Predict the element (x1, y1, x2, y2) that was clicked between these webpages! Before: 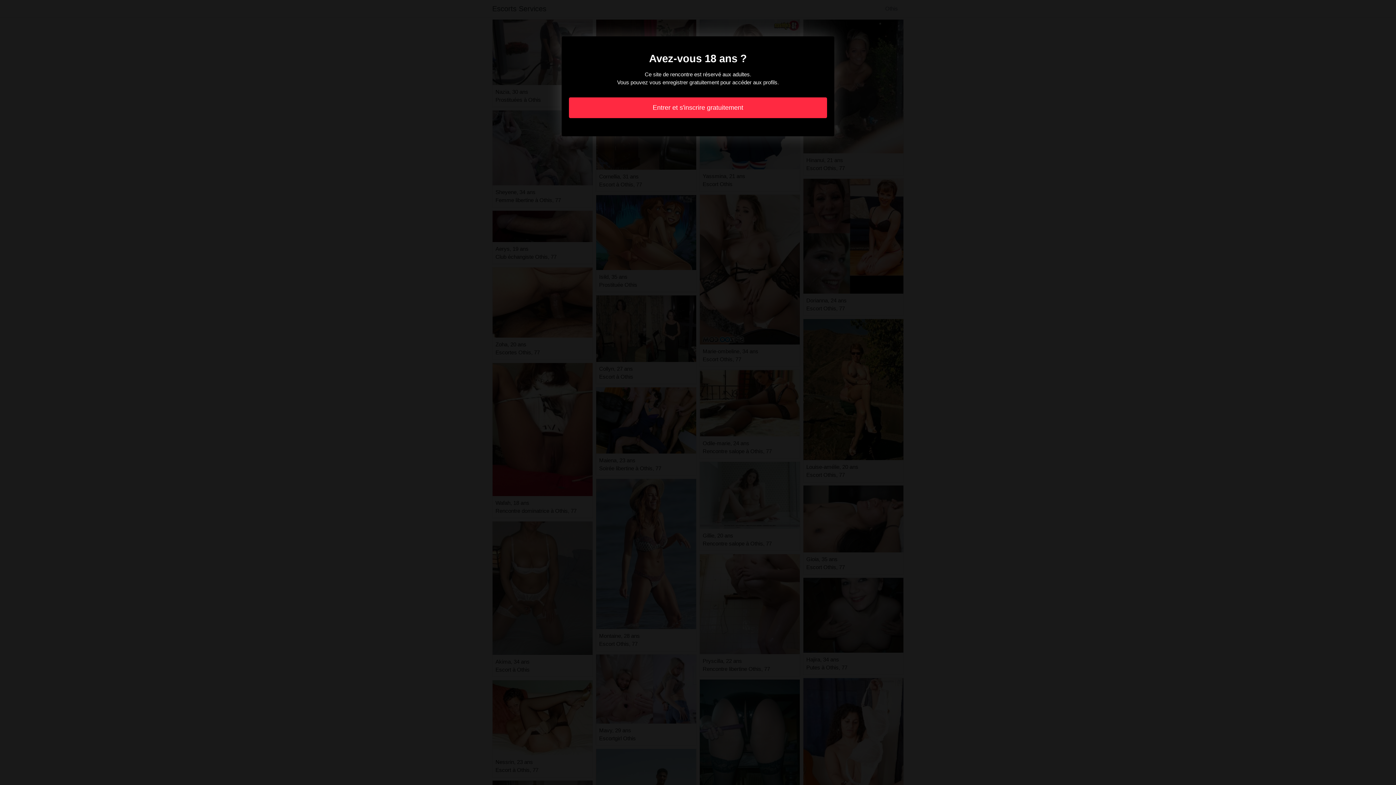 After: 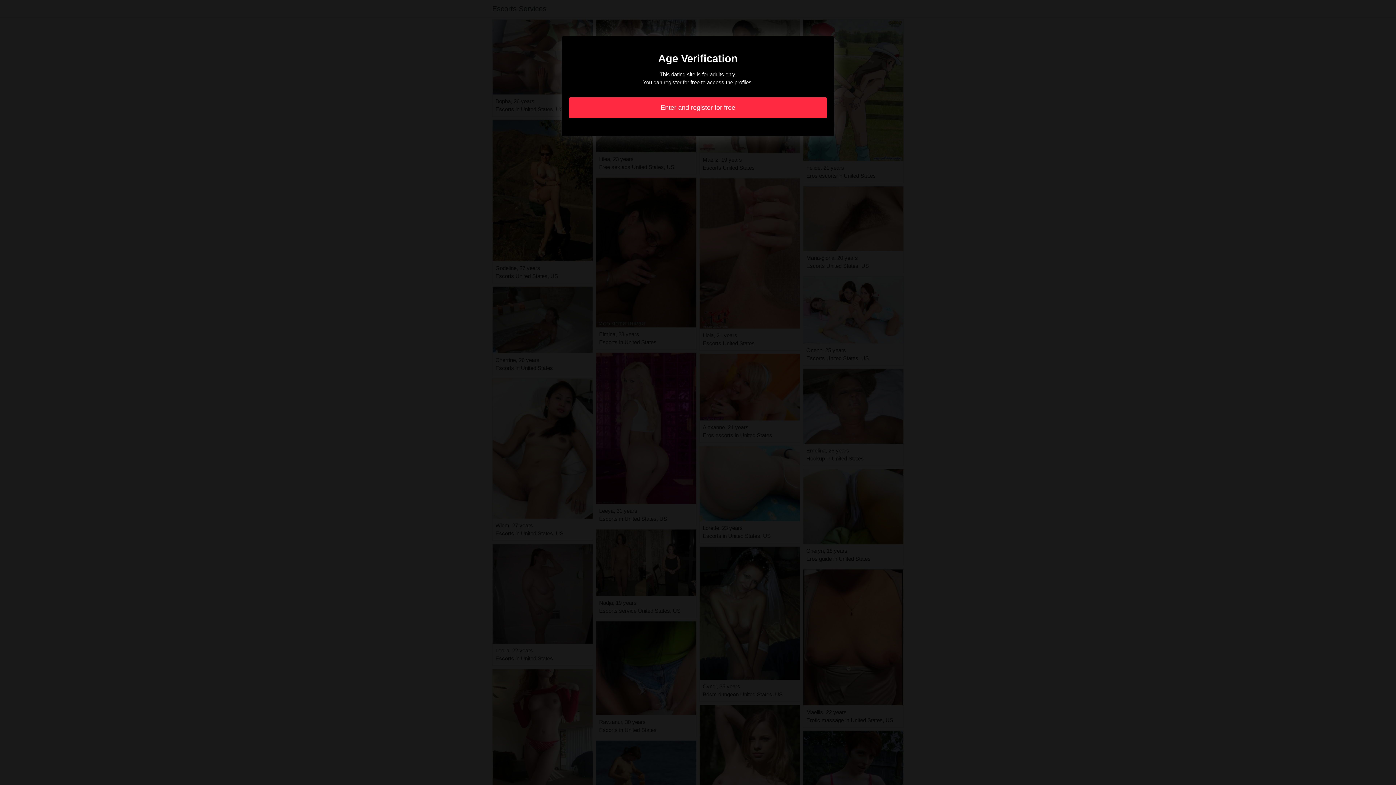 Action: bbox: (569, 97, 827, 118) label: Entrer et s'inscrire gratuitement